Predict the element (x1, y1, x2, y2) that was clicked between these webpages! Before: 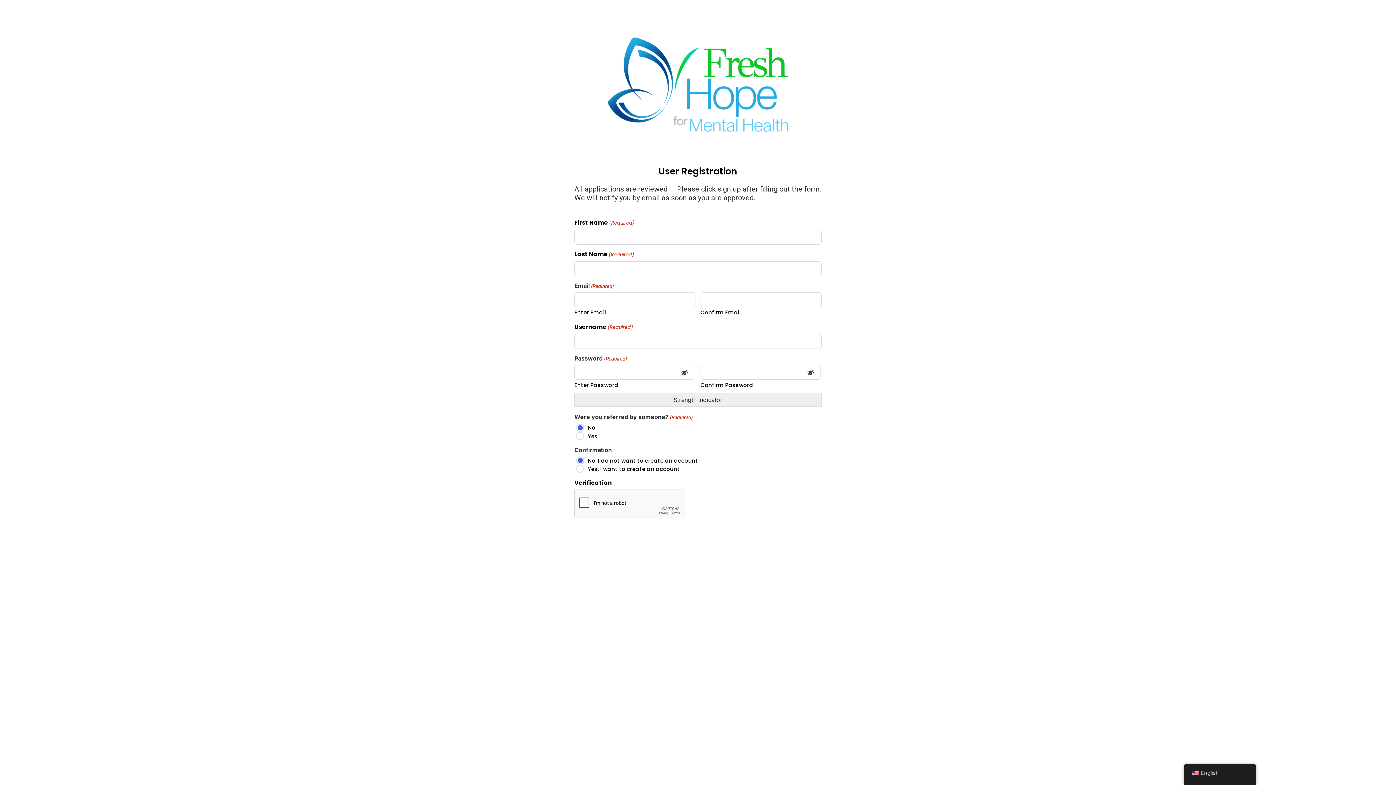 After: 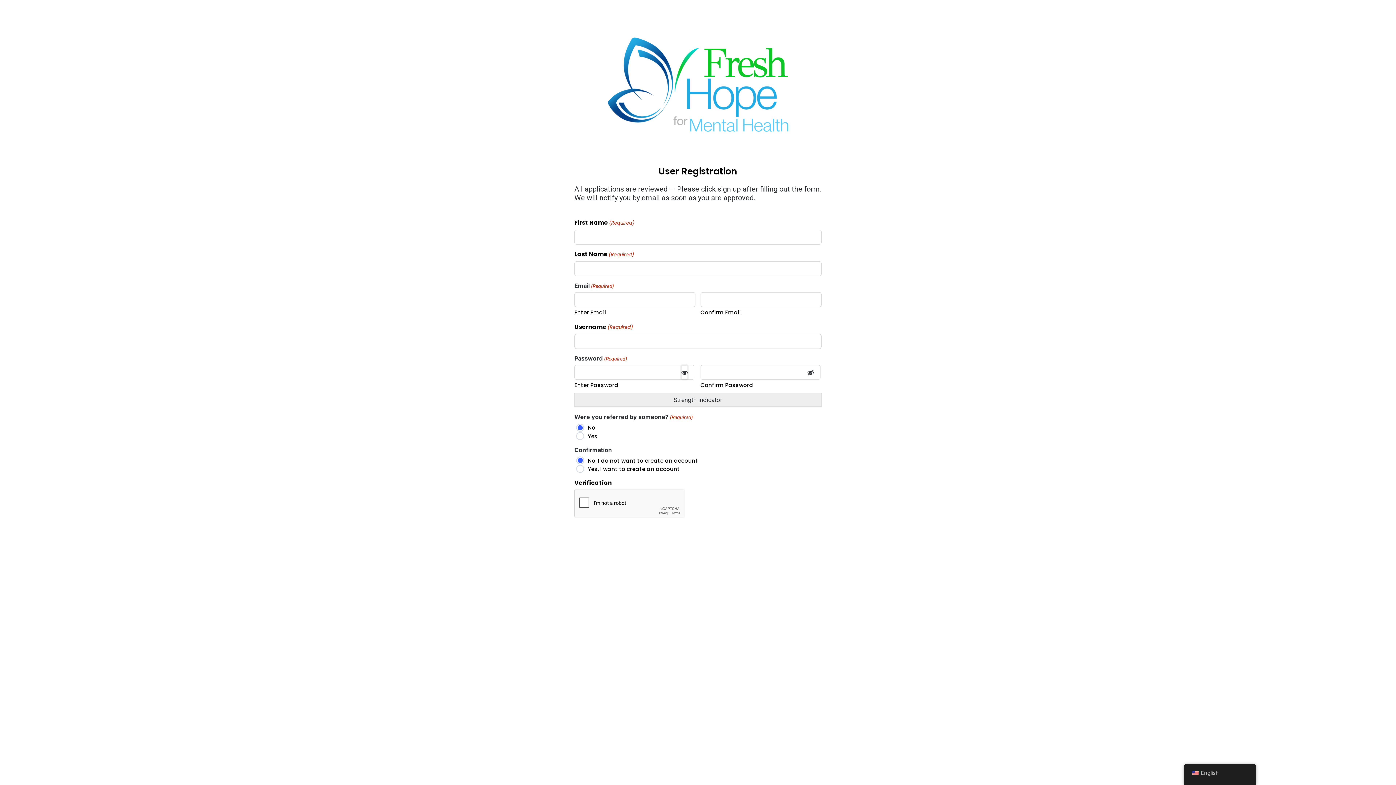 Action: bbox: (681, 365, 688, 380) label: Show Password